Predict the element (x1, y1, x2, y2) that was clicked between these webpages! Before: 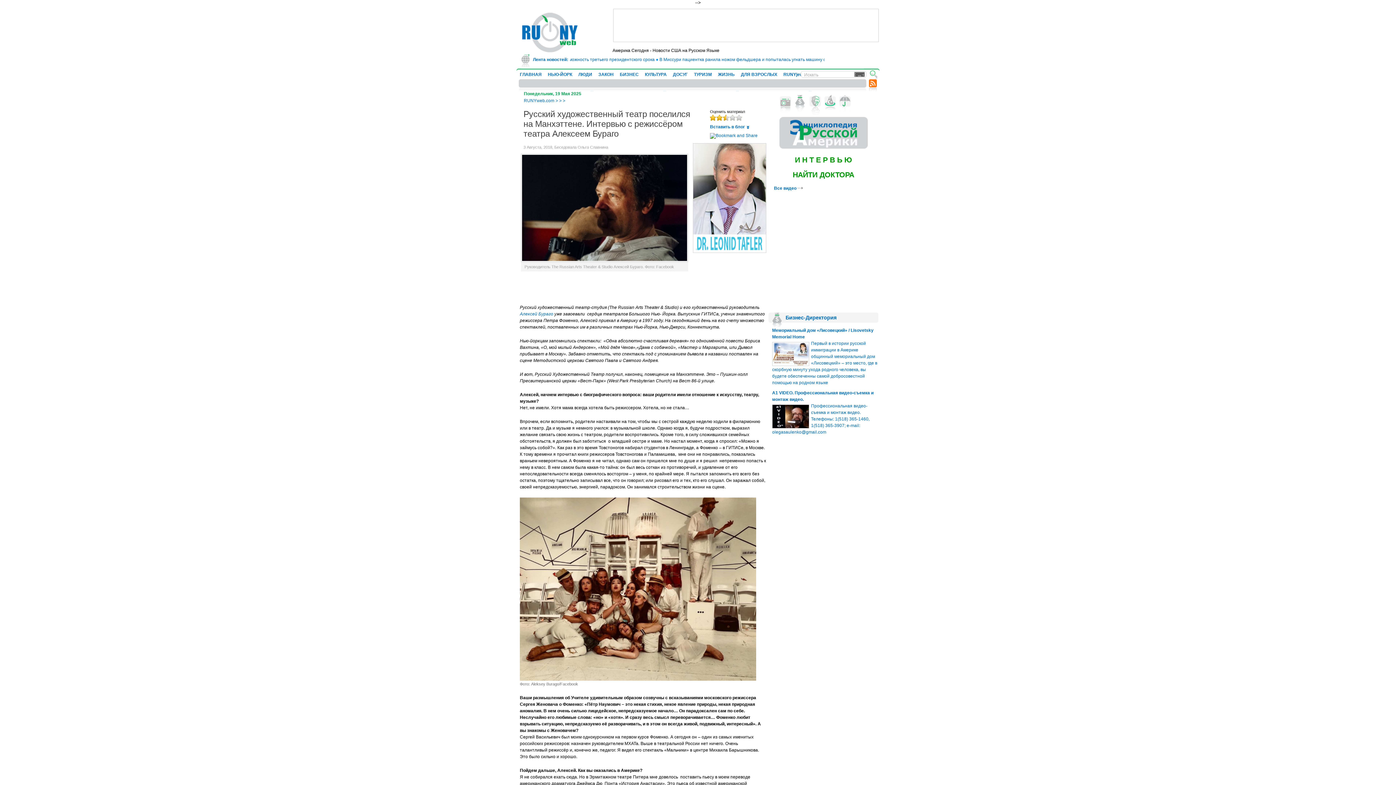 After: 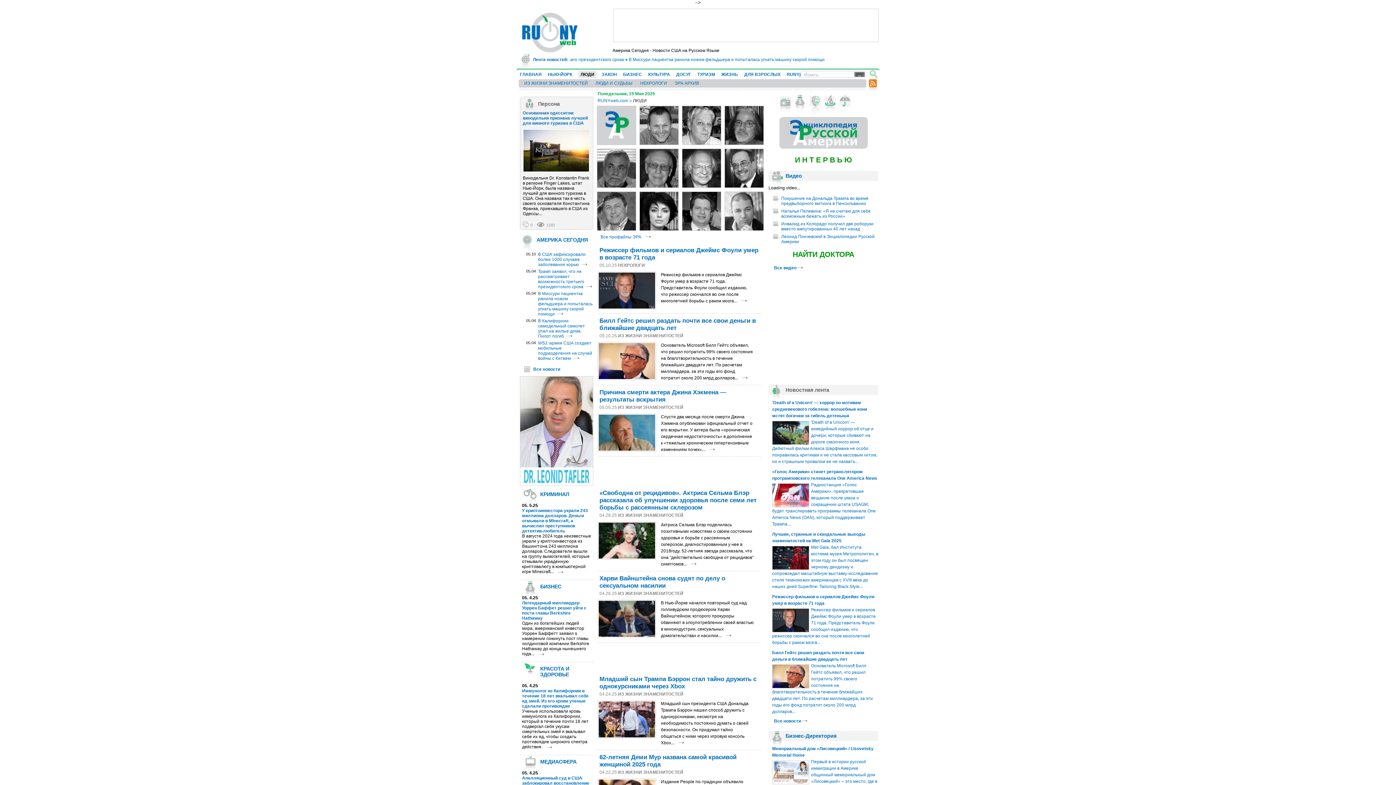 Action: bbox: (578, 70, 592, 77) label: ЛЮДИ